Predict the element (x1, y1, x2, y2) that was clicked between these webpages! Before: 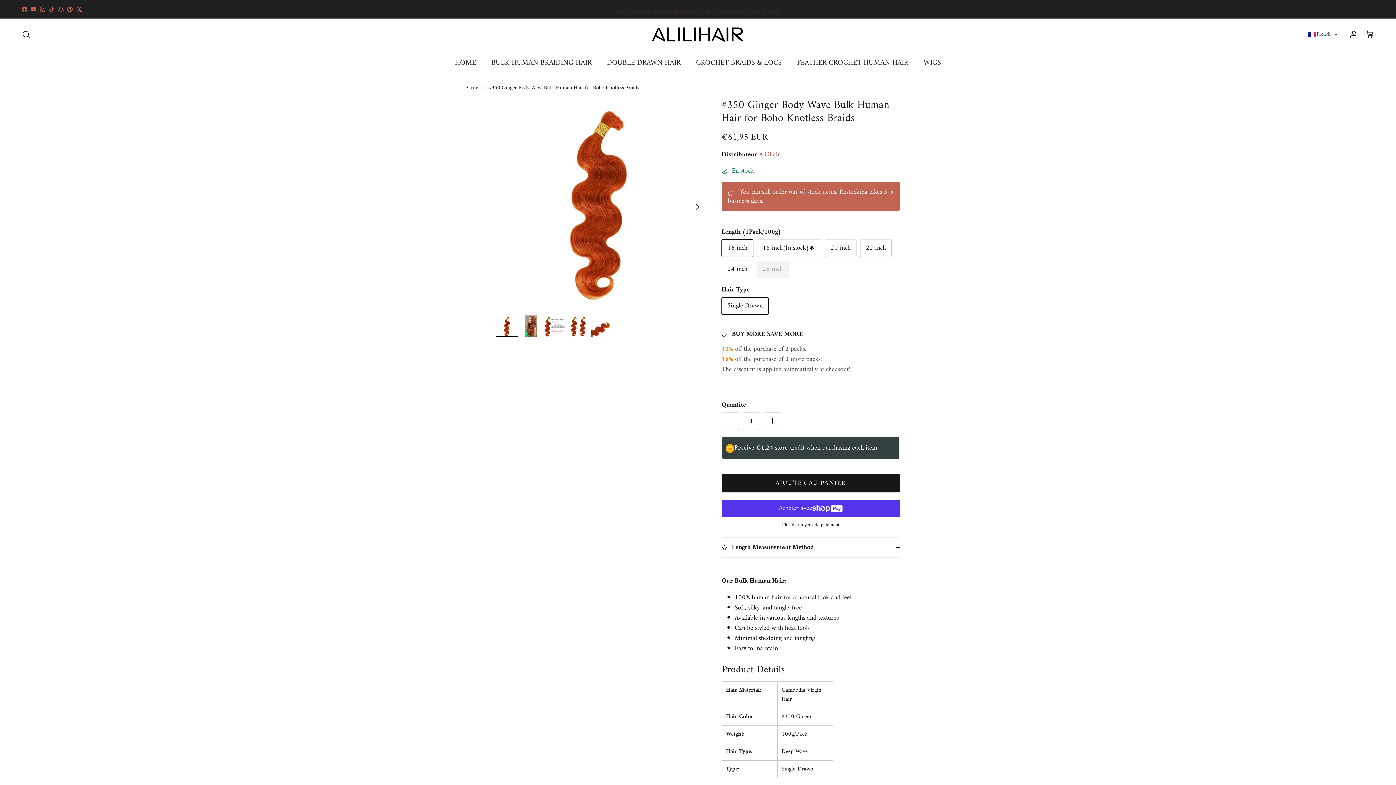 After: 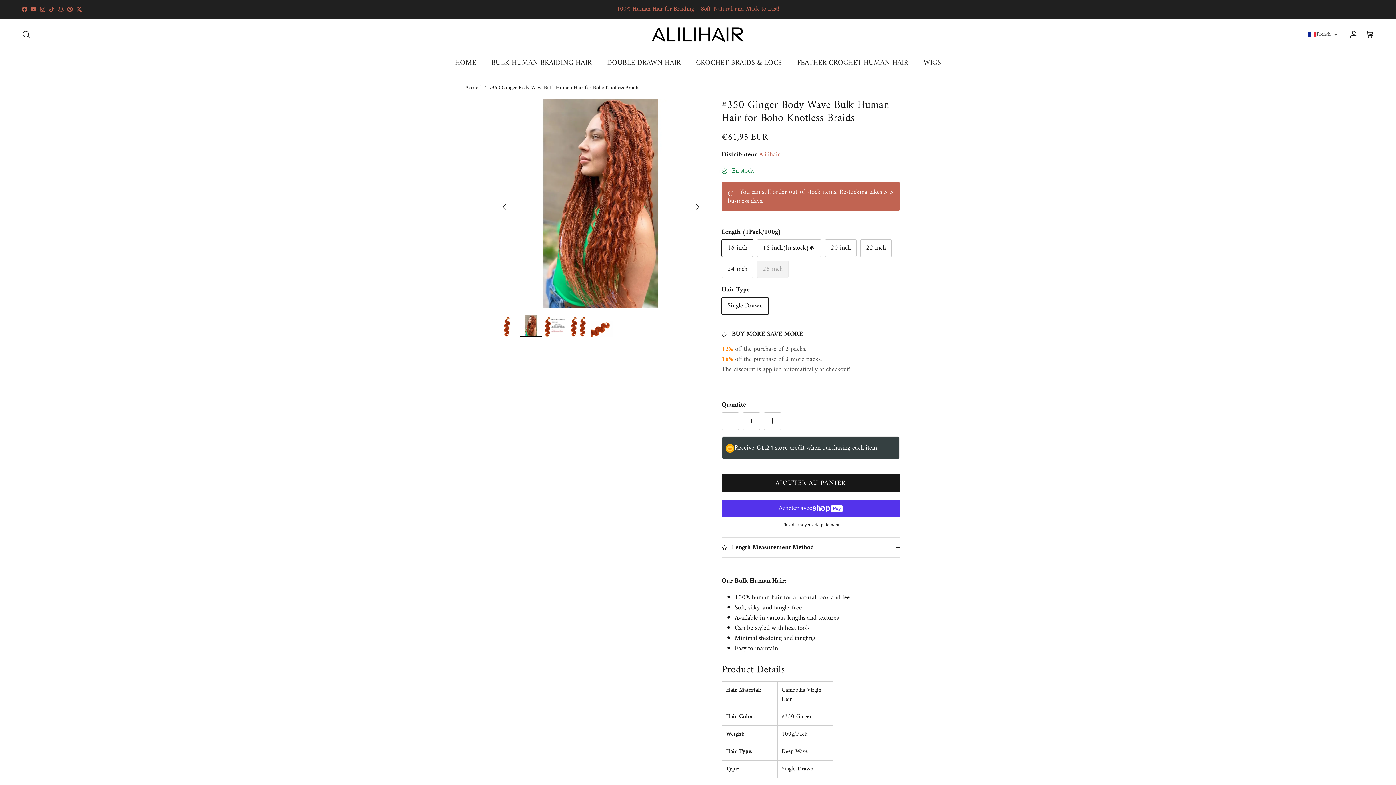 Action: label: Suivant bbox: (689, 199, 705, 215)